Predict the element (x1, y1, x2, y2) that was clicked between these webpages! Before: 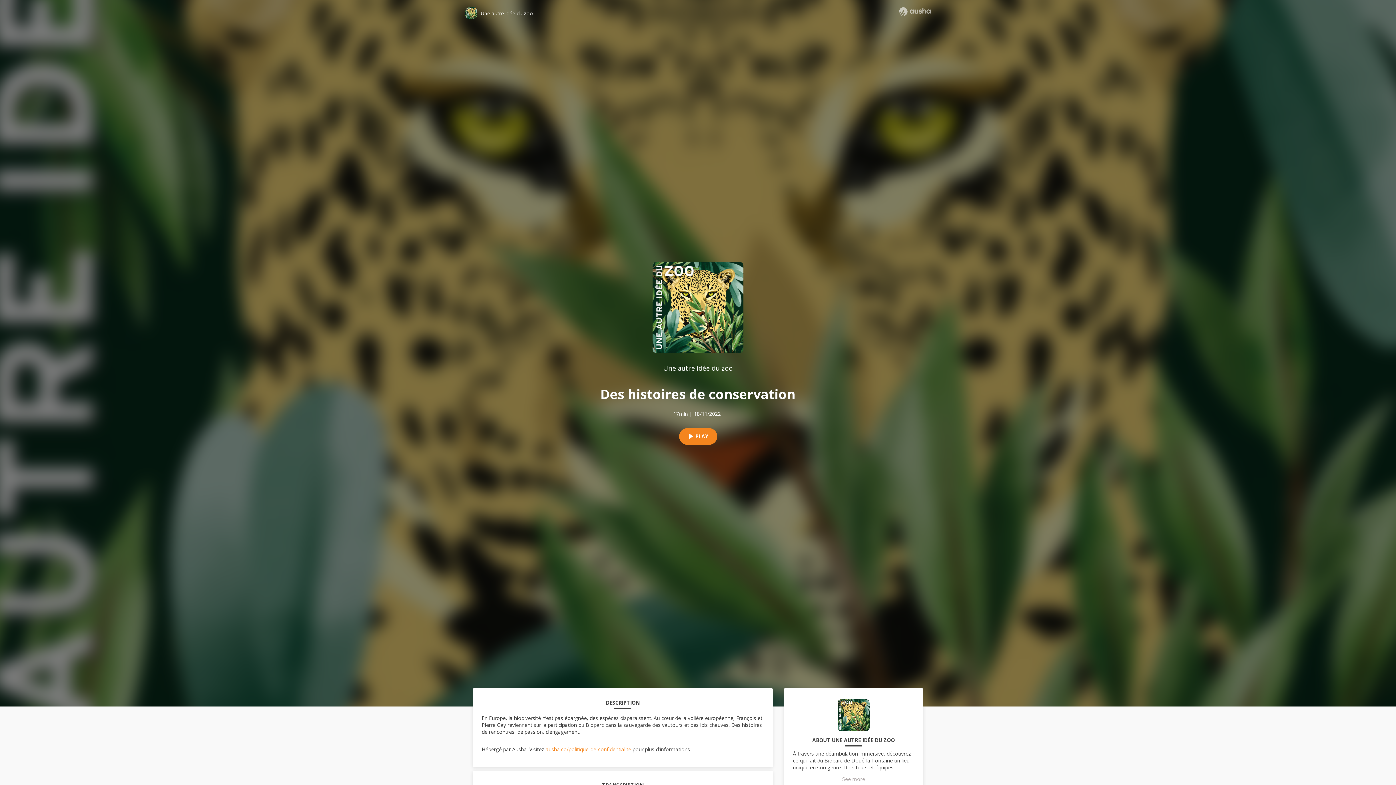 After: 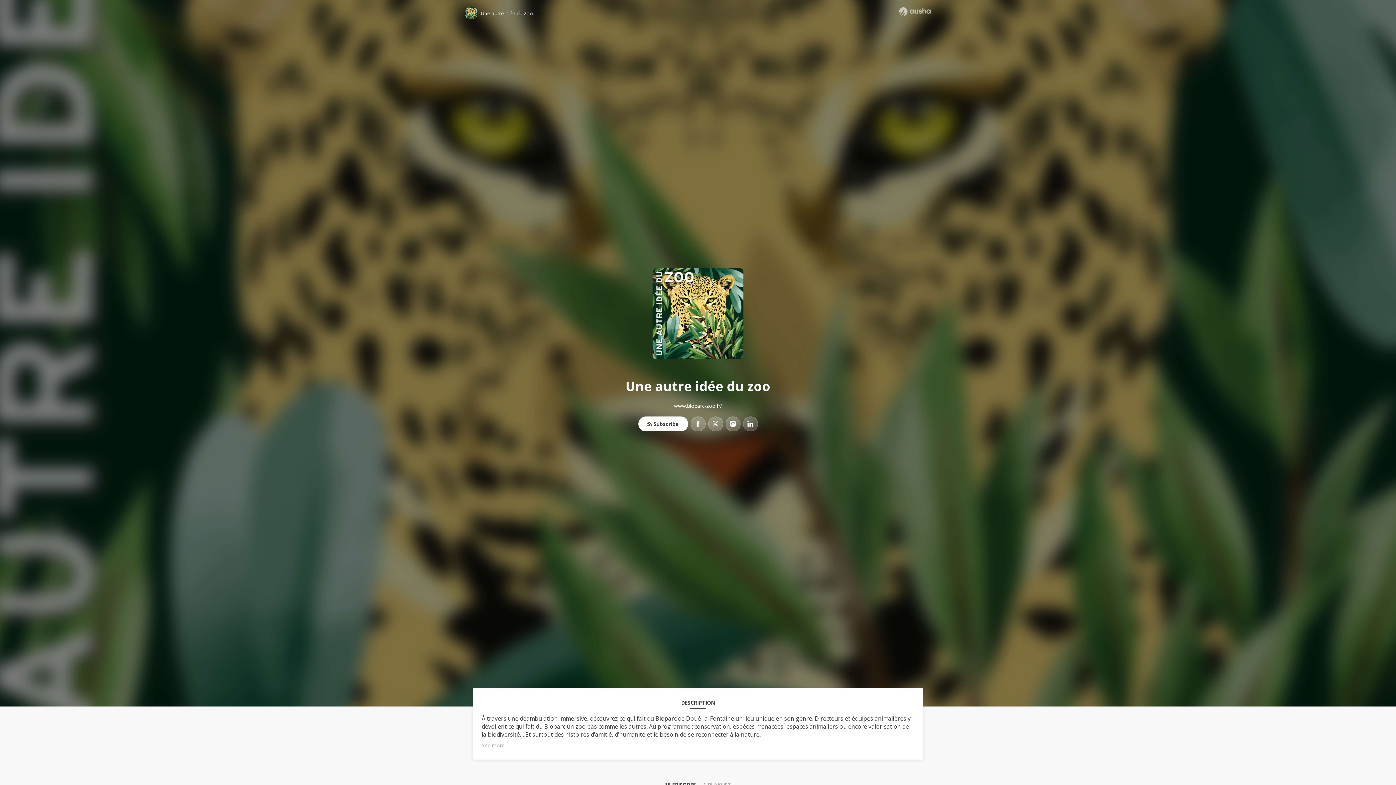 Action: bbox: (663, 363, 732, 372) label: Une autre idée du zoo